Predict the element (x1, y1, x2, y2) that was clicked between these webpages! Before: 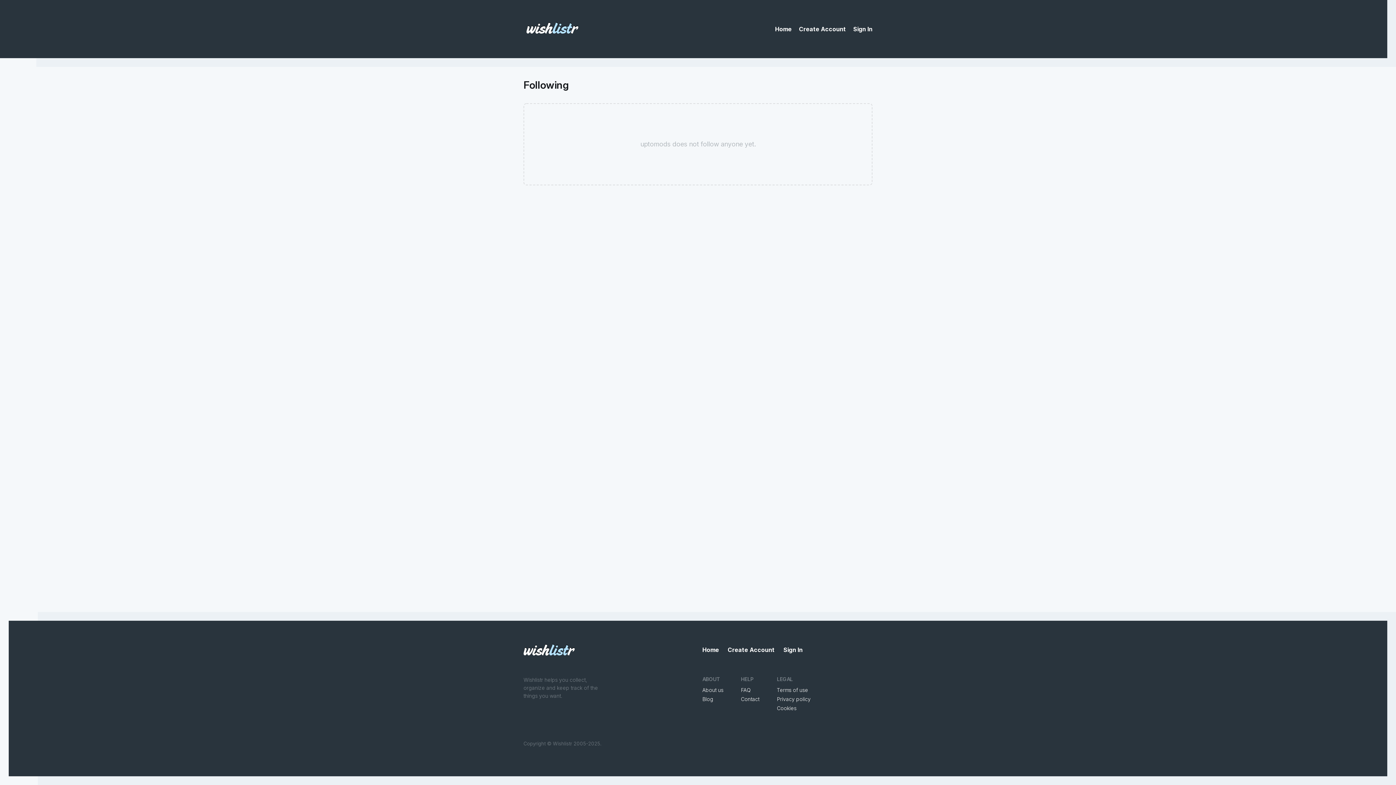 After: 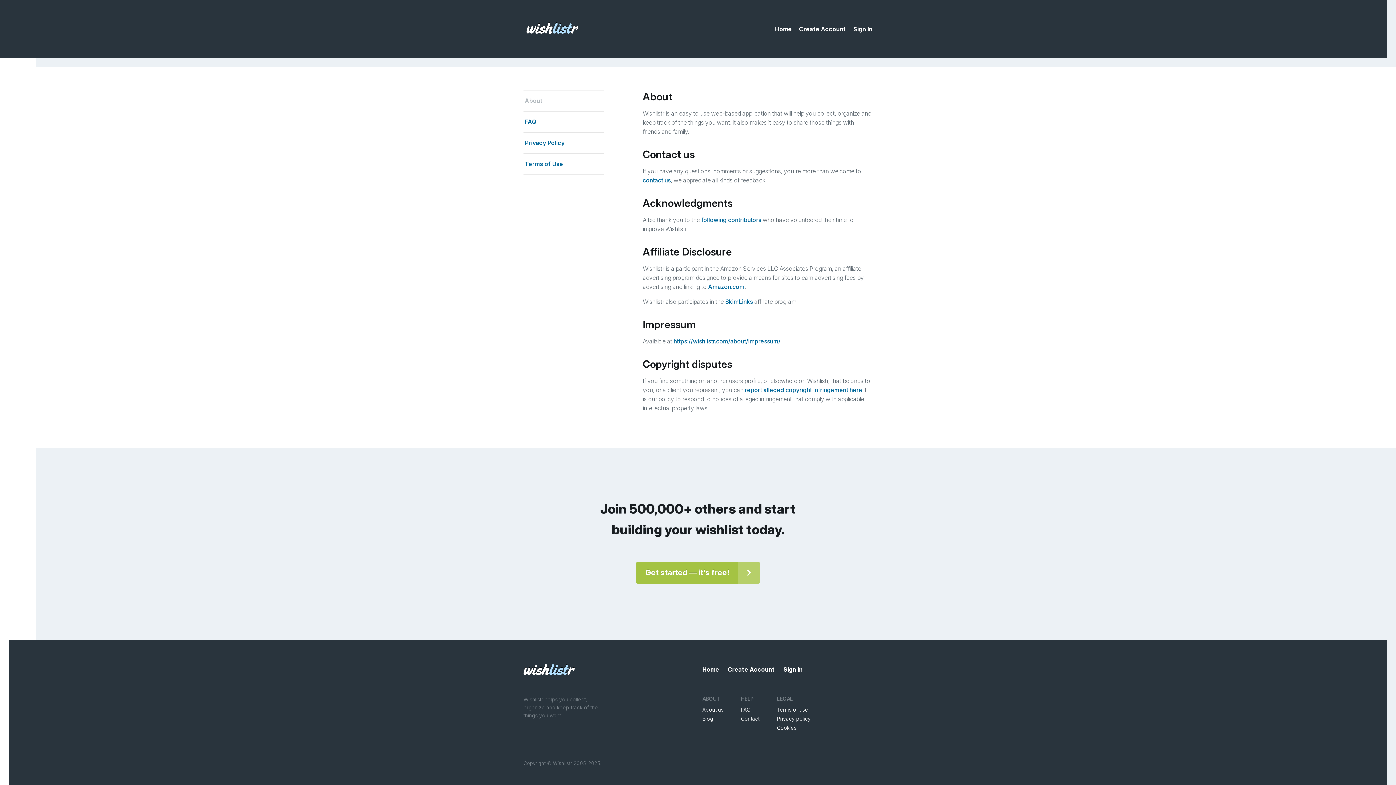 Action: label: About us bbox: (702, 687, 723, 693)